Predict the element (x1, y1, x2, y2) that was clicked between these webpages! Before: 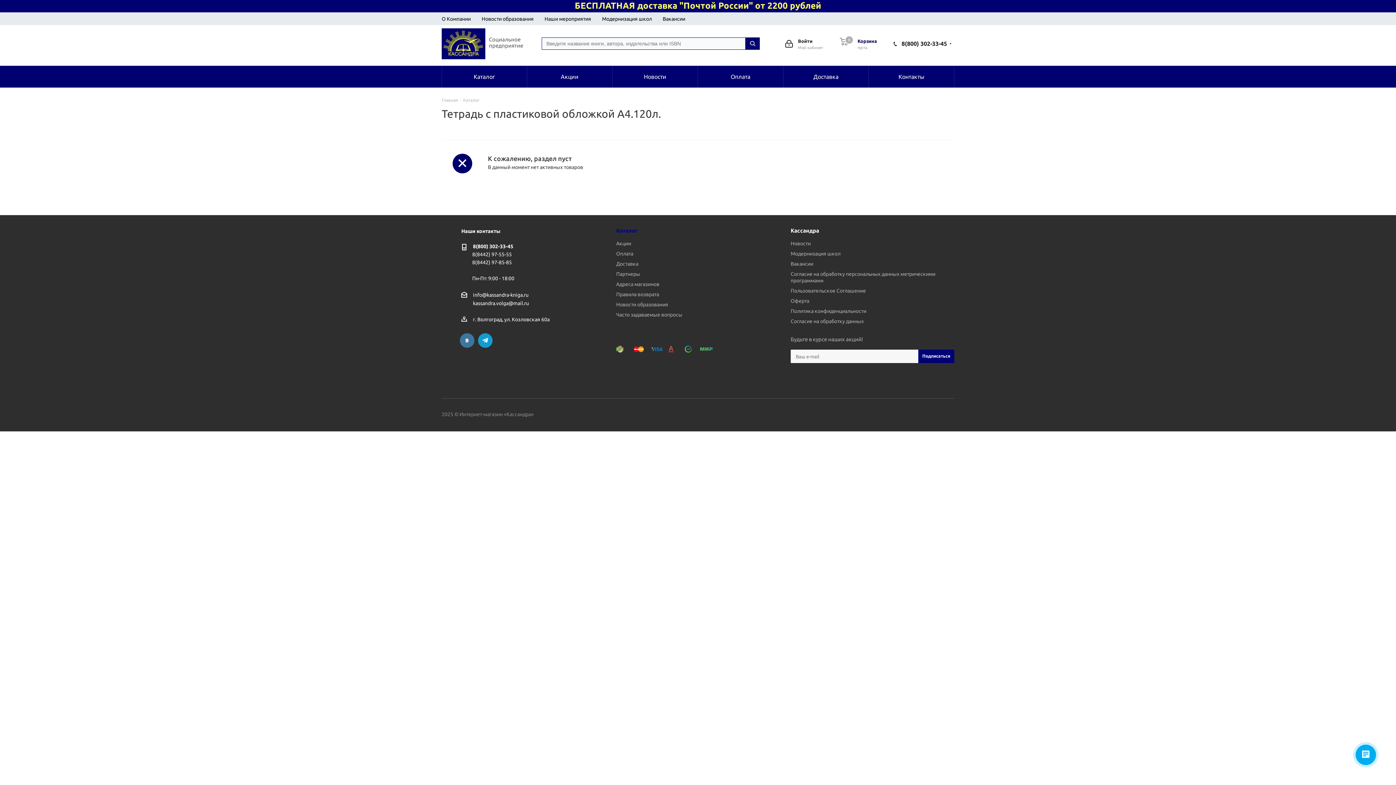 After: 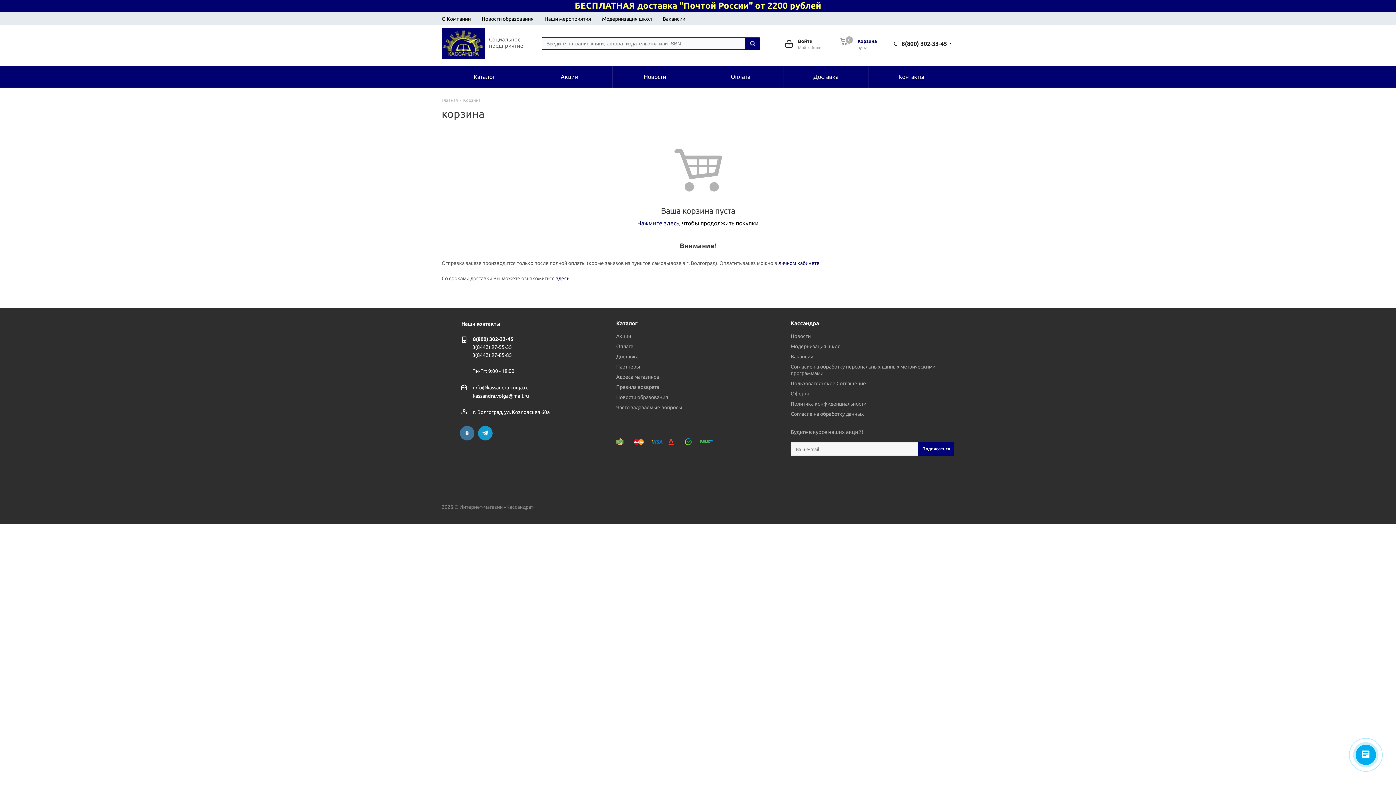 Action: bbox: (840, 38, 877, 44) label:  
Корзина
0
пуста
0